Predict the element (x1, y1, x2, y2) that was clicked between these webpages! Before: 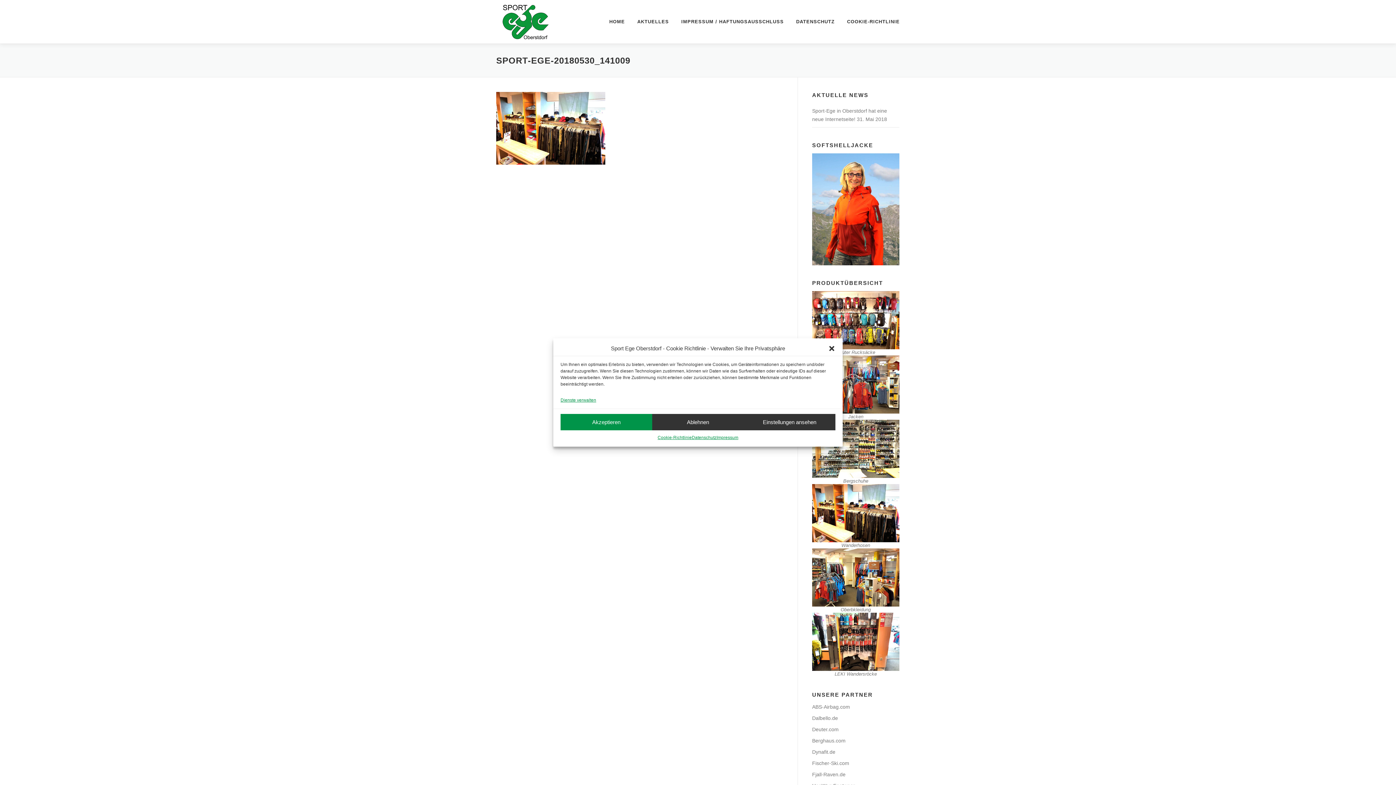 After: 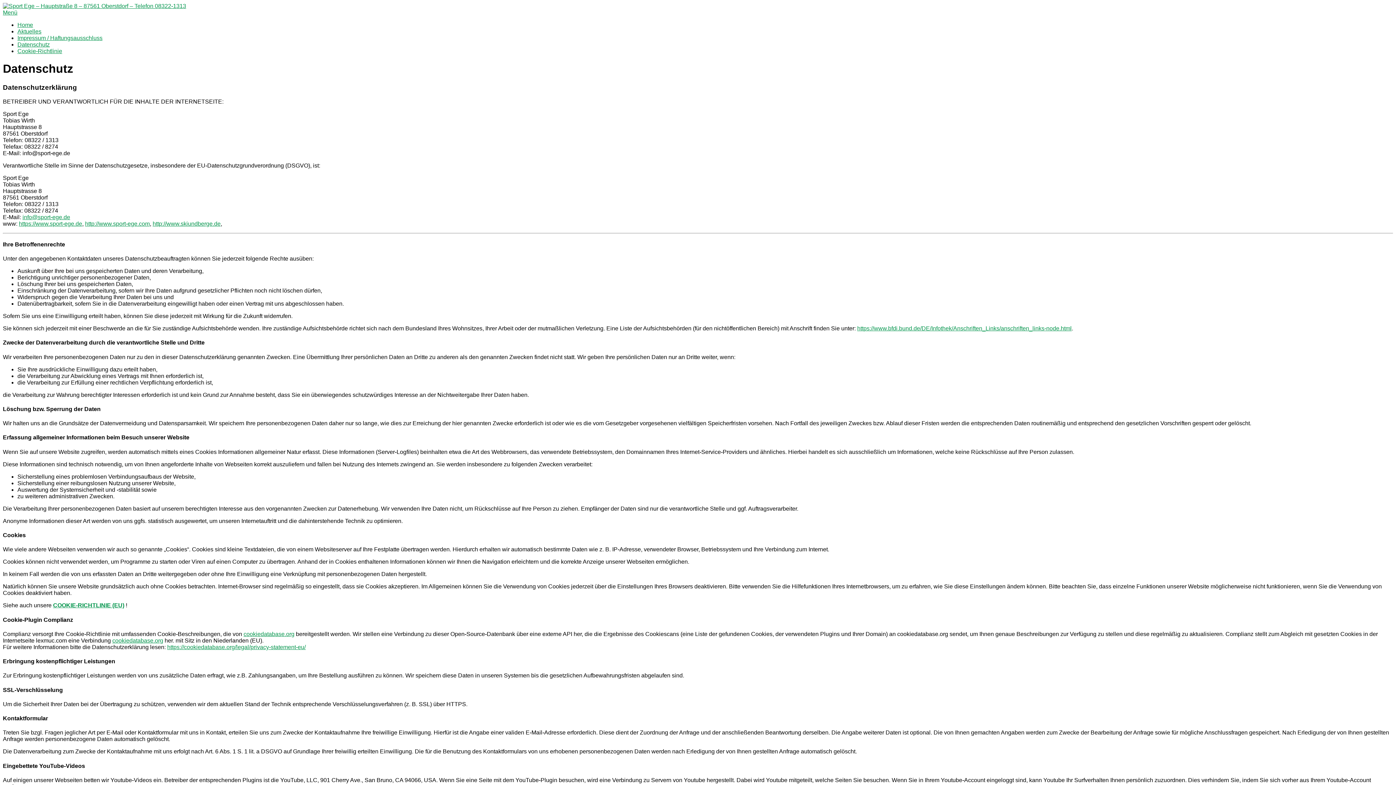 Action: label: DATENSCHUTZ bbox: (790, 0, 841, 43)